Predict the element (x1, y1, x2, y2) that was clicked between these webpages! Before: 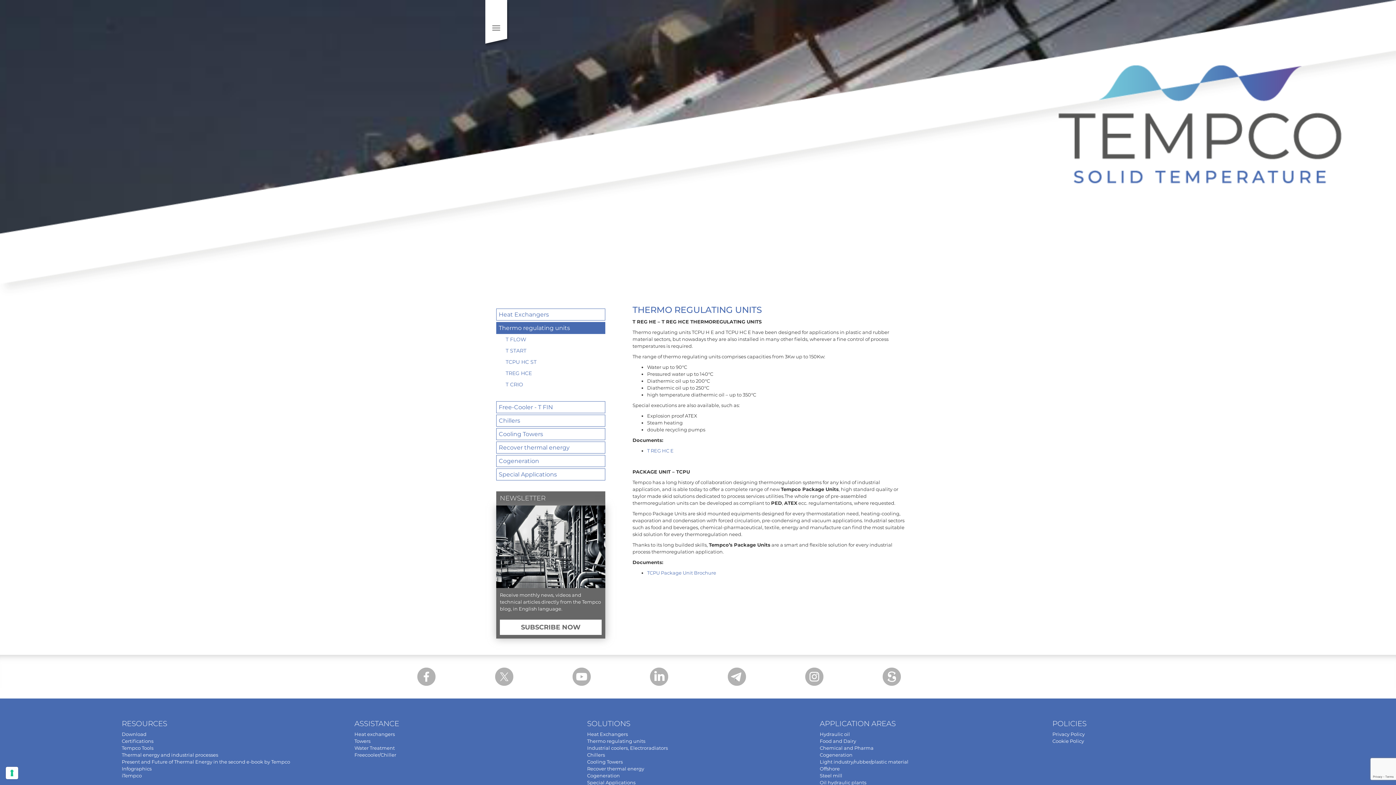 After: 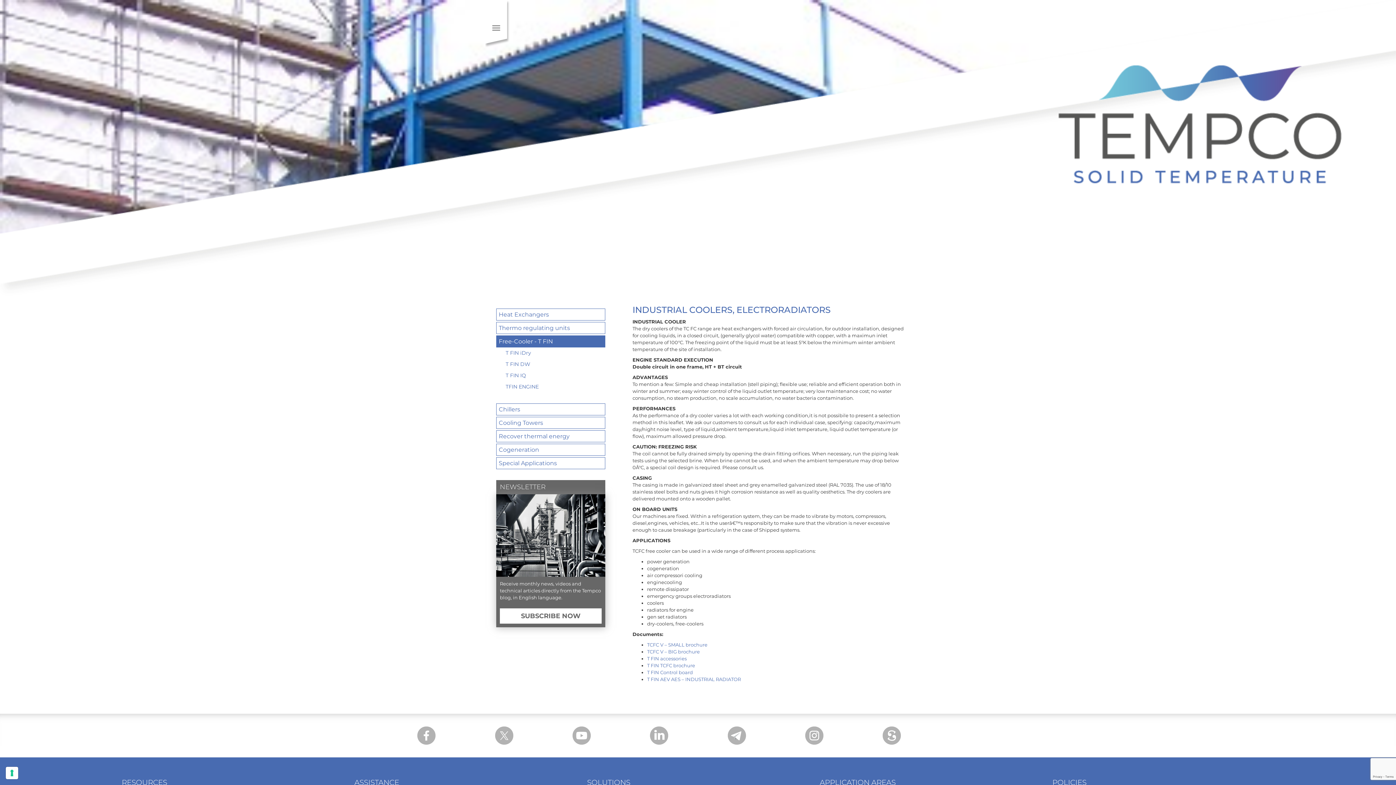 Action: bbox: (496, 401, 605, 413) label: Free-Cooler - T FIN